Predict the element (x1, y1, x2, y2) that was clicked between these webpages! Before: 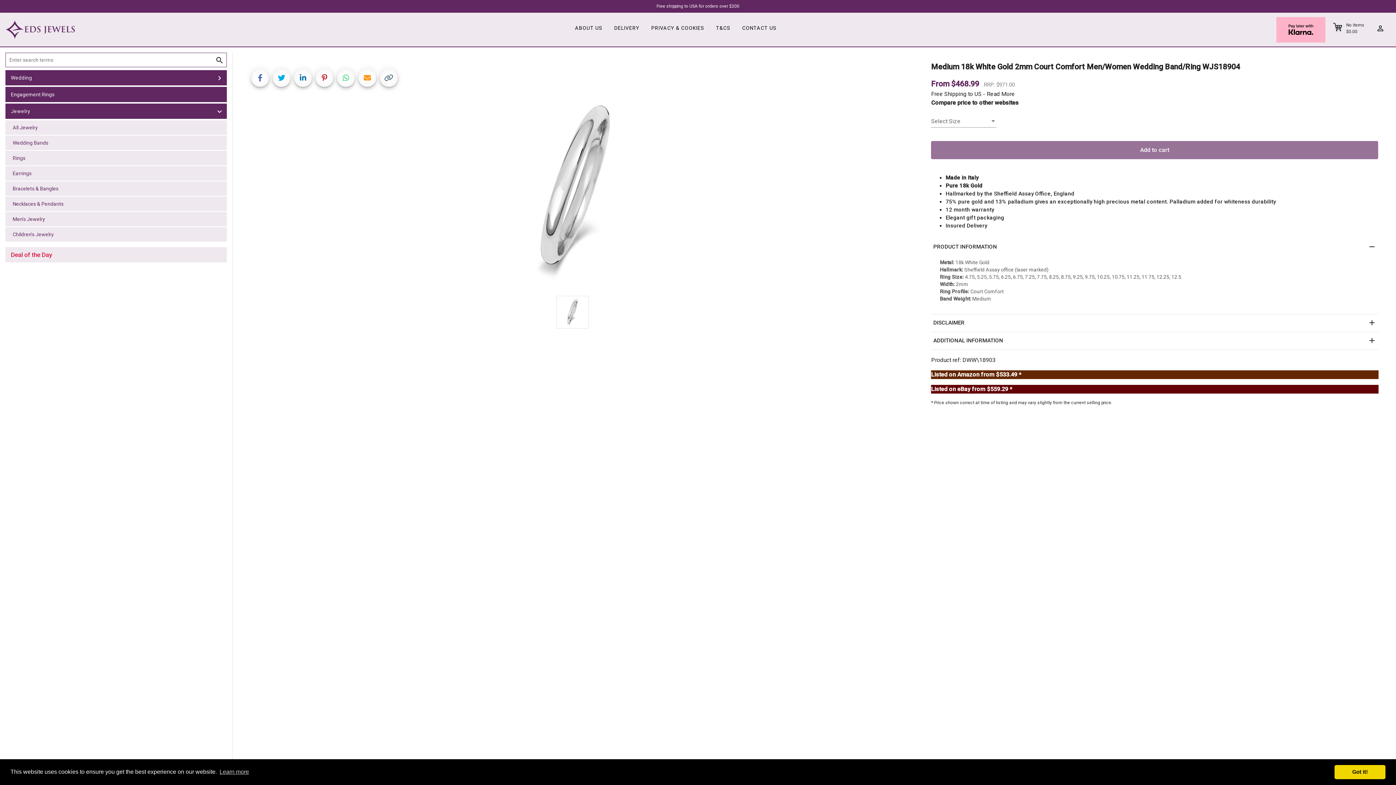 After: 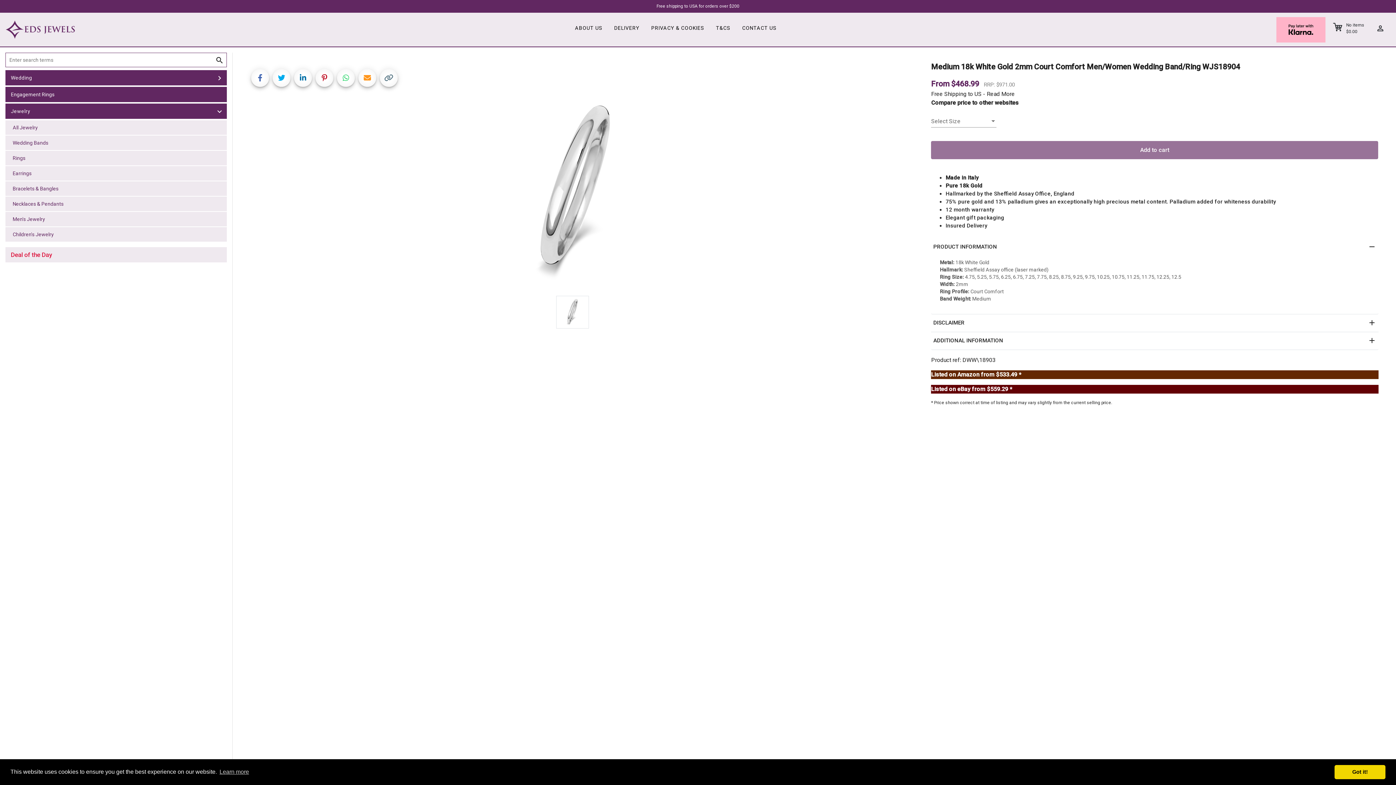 Action: label: Share on Pinterest bbox: (315, 69, 333, 86)